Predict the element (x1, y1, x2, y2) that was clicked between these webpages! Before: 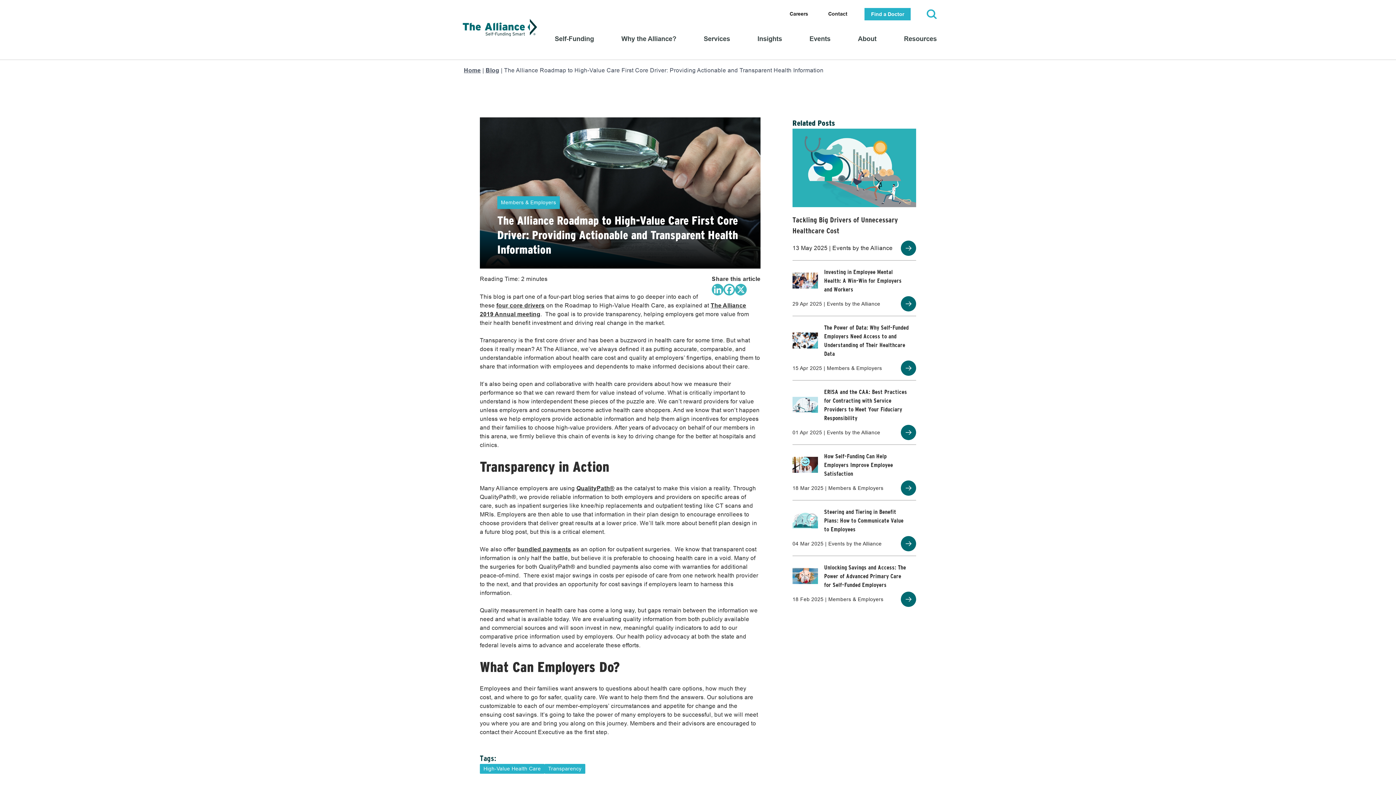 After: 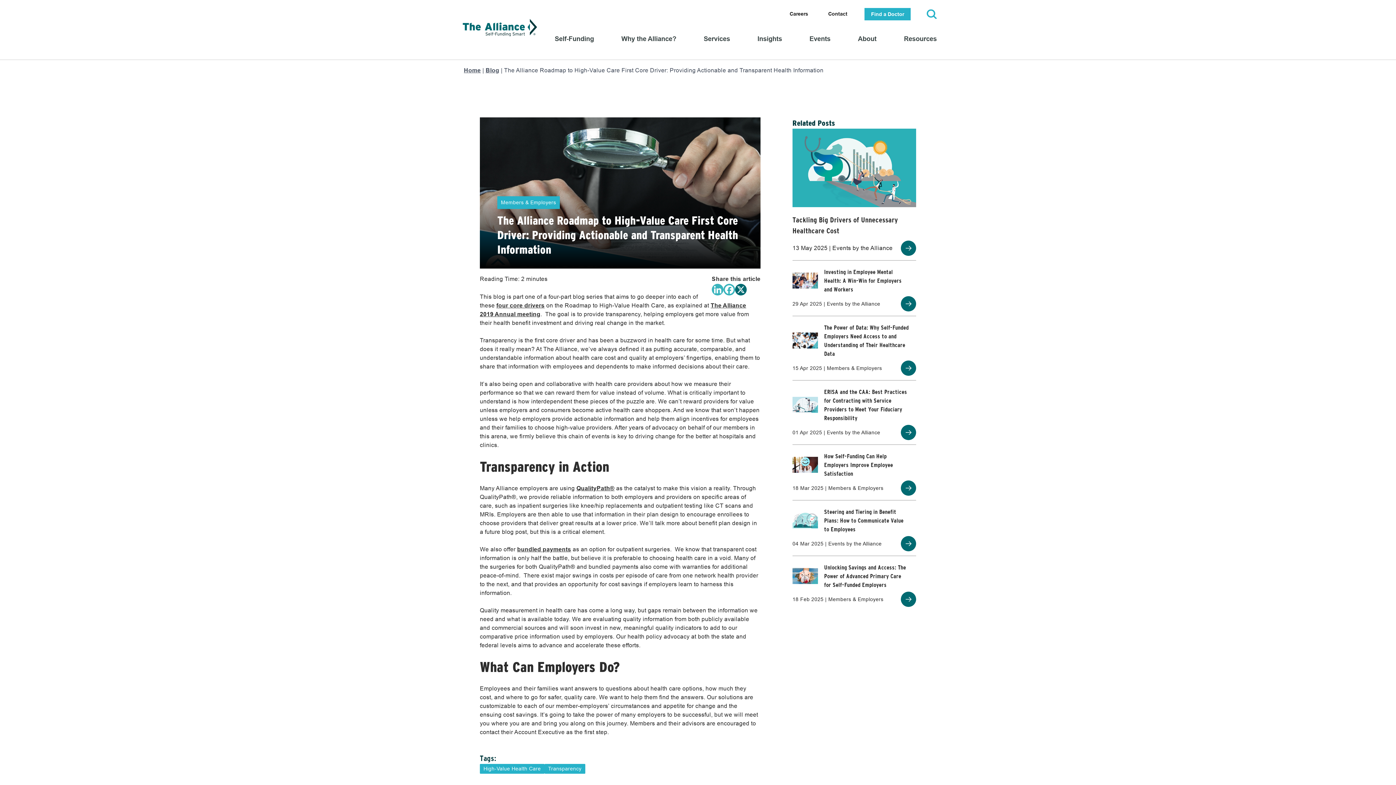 Action: label: X bbox: (735, 284, 746, 295)